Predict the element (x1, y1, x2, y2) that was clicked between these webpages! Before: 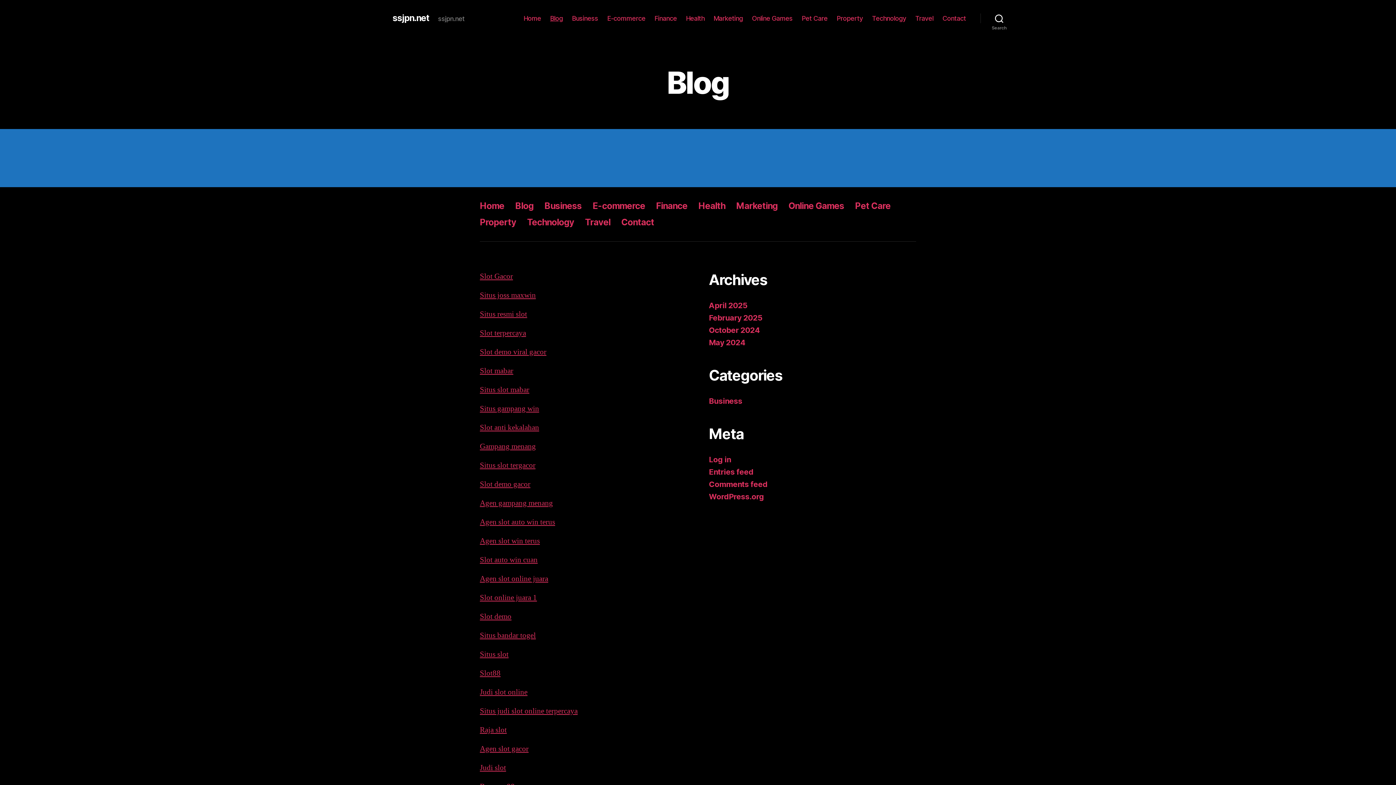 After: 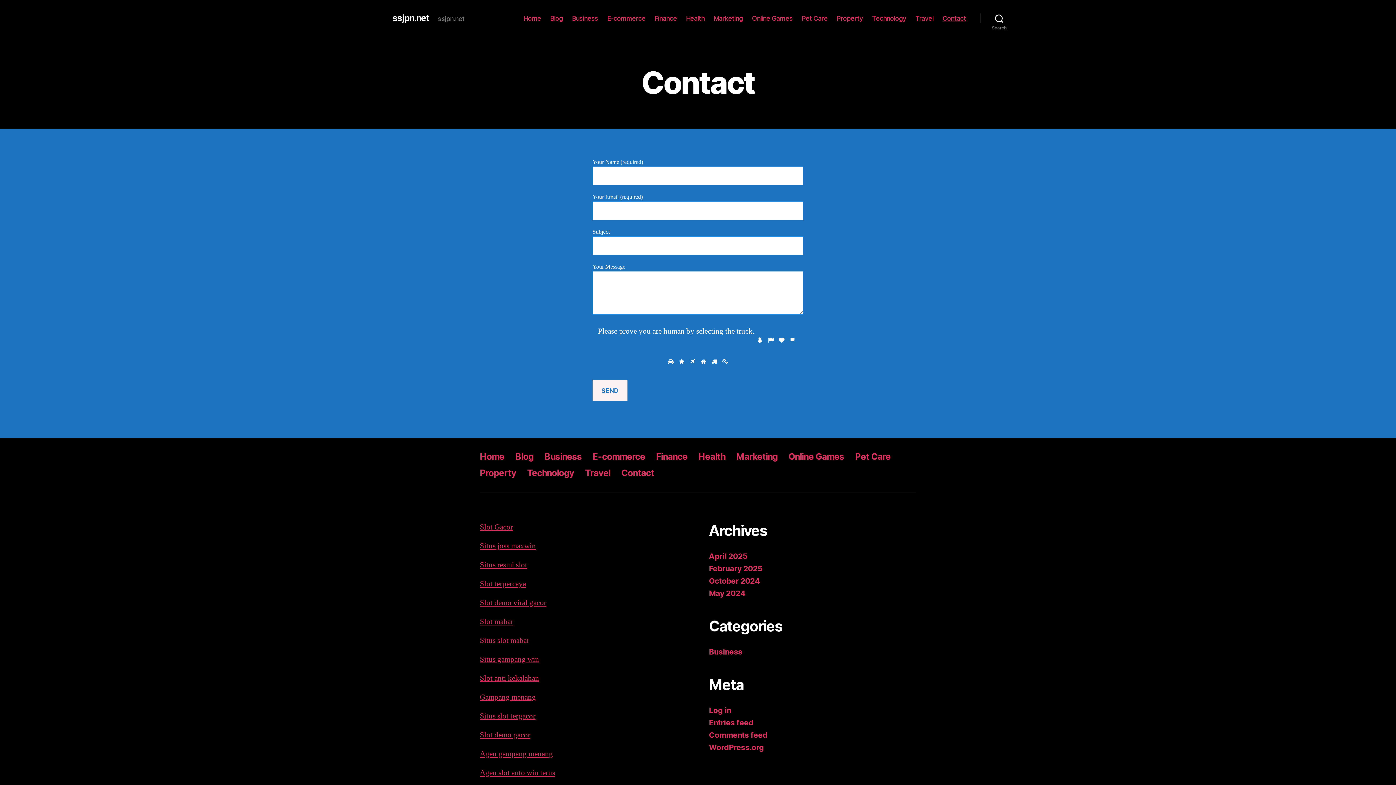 Action: bbox: (621, 217, 654, 227) label: Contact